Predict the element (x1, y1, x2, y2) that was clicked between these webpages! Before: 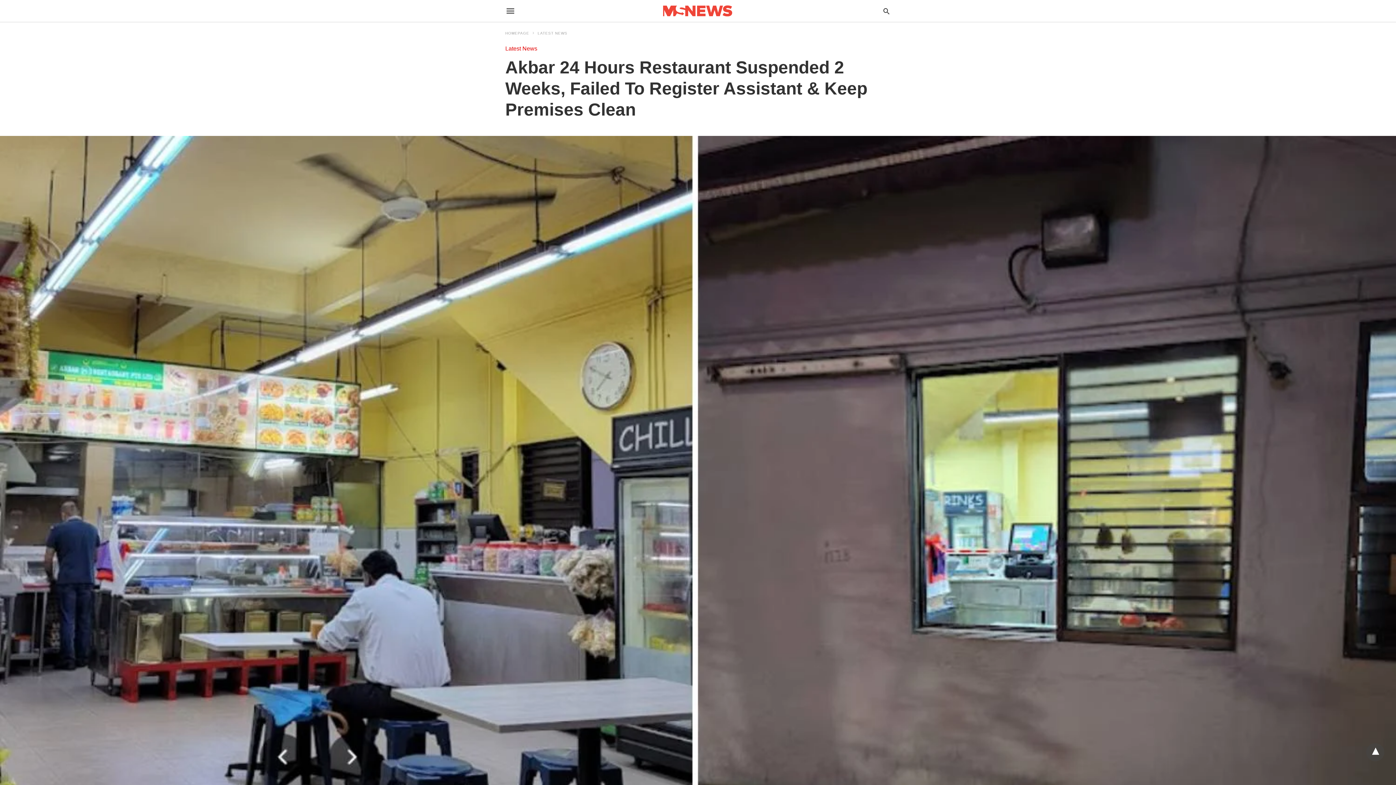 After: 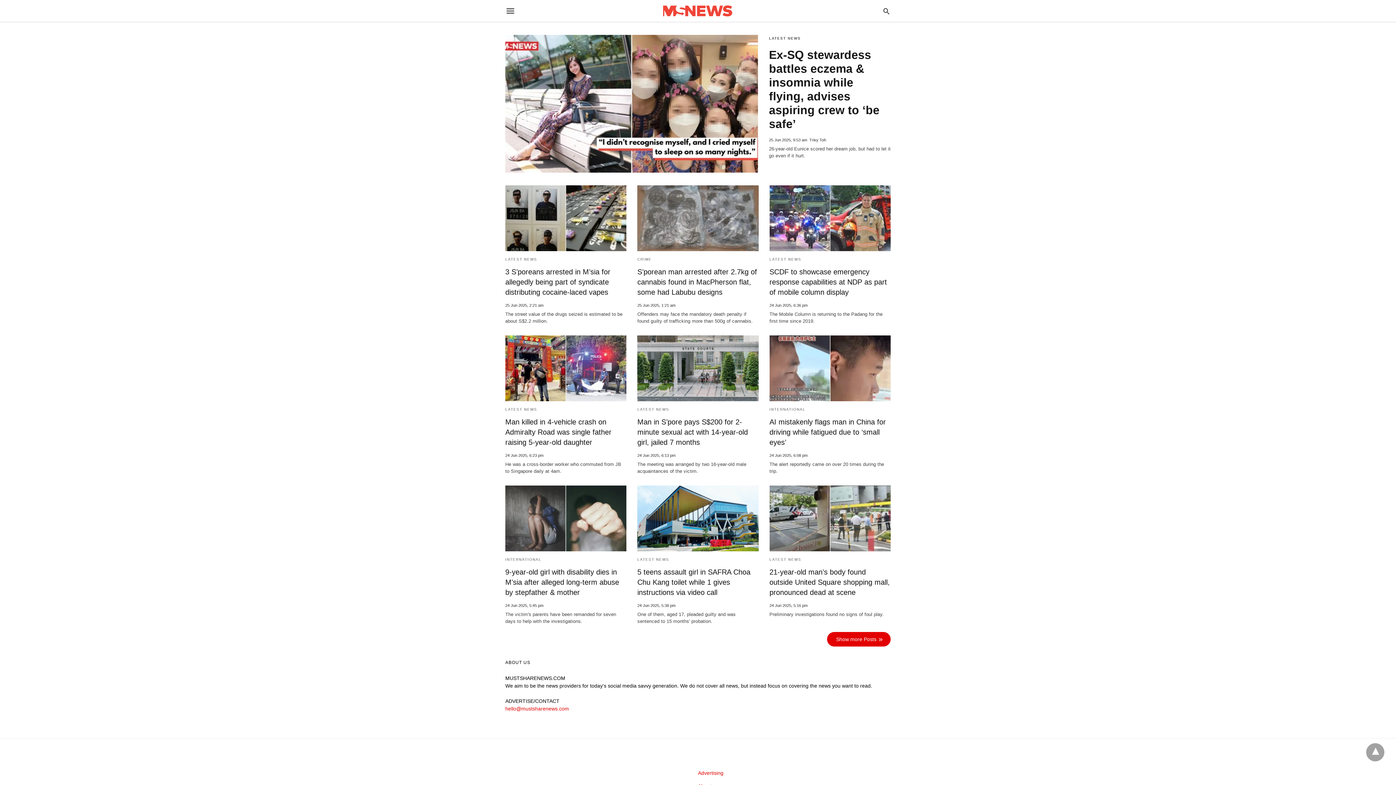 Action: bbox: (663, 5, 732, 16)